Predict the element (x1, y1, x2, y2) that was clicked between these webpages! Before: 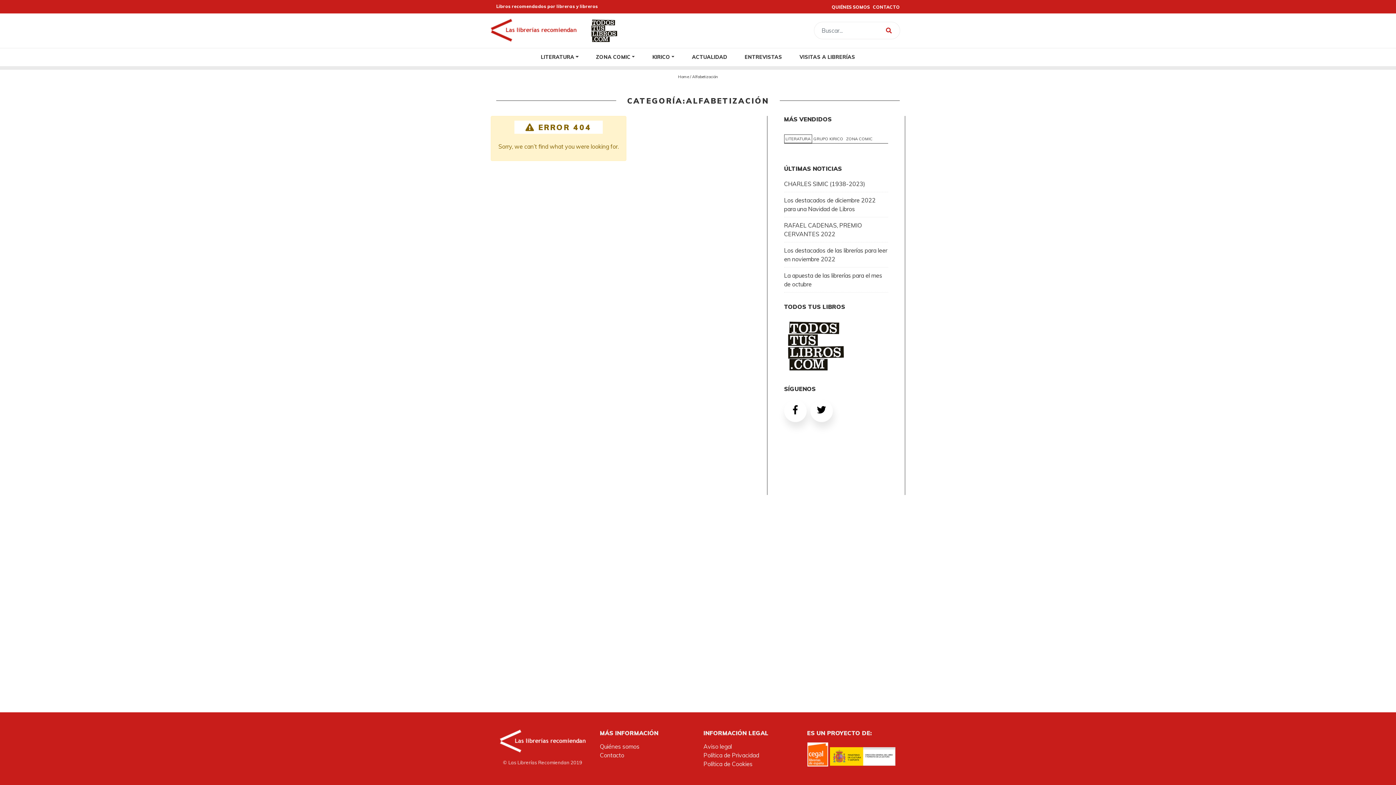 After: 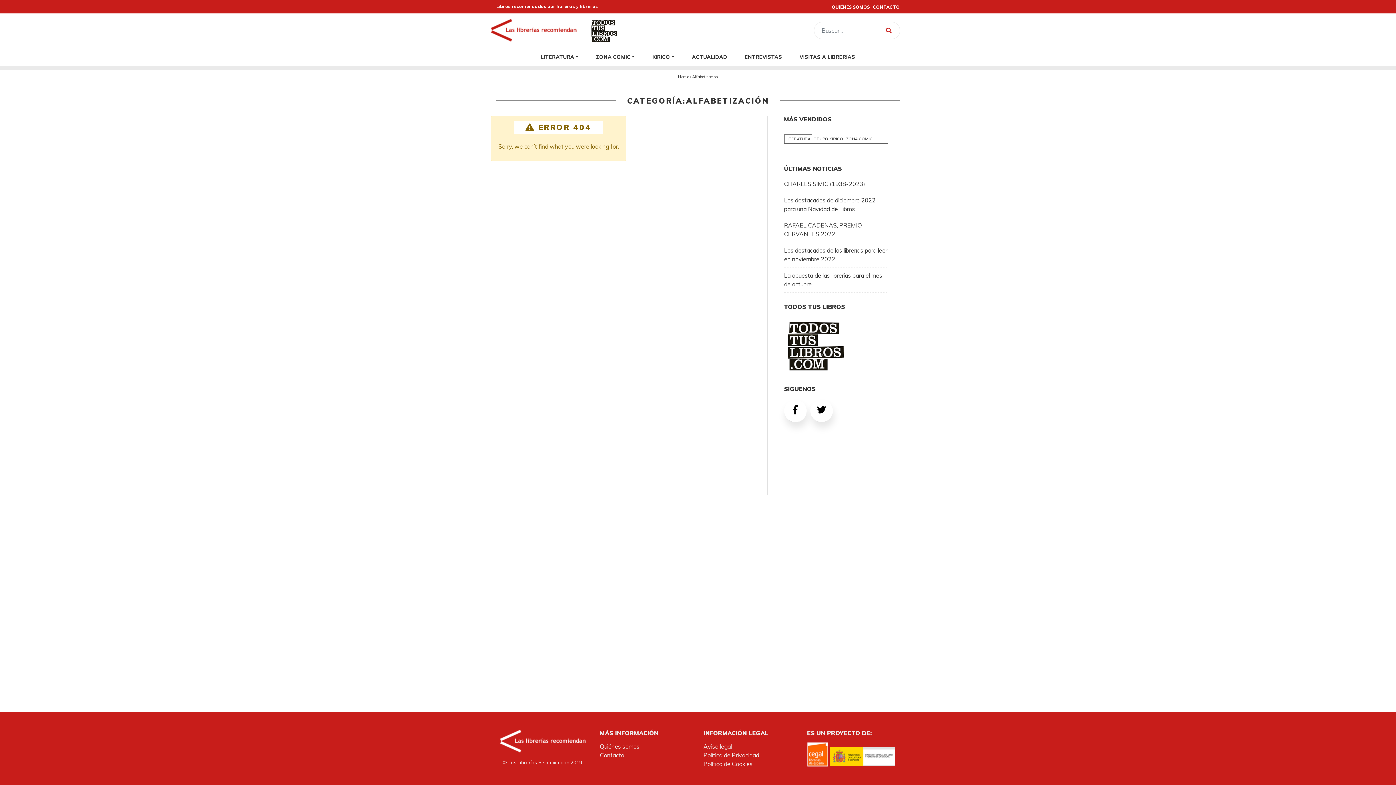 Action: bbox: (784, 134, 812, 143) label: LITERATURA